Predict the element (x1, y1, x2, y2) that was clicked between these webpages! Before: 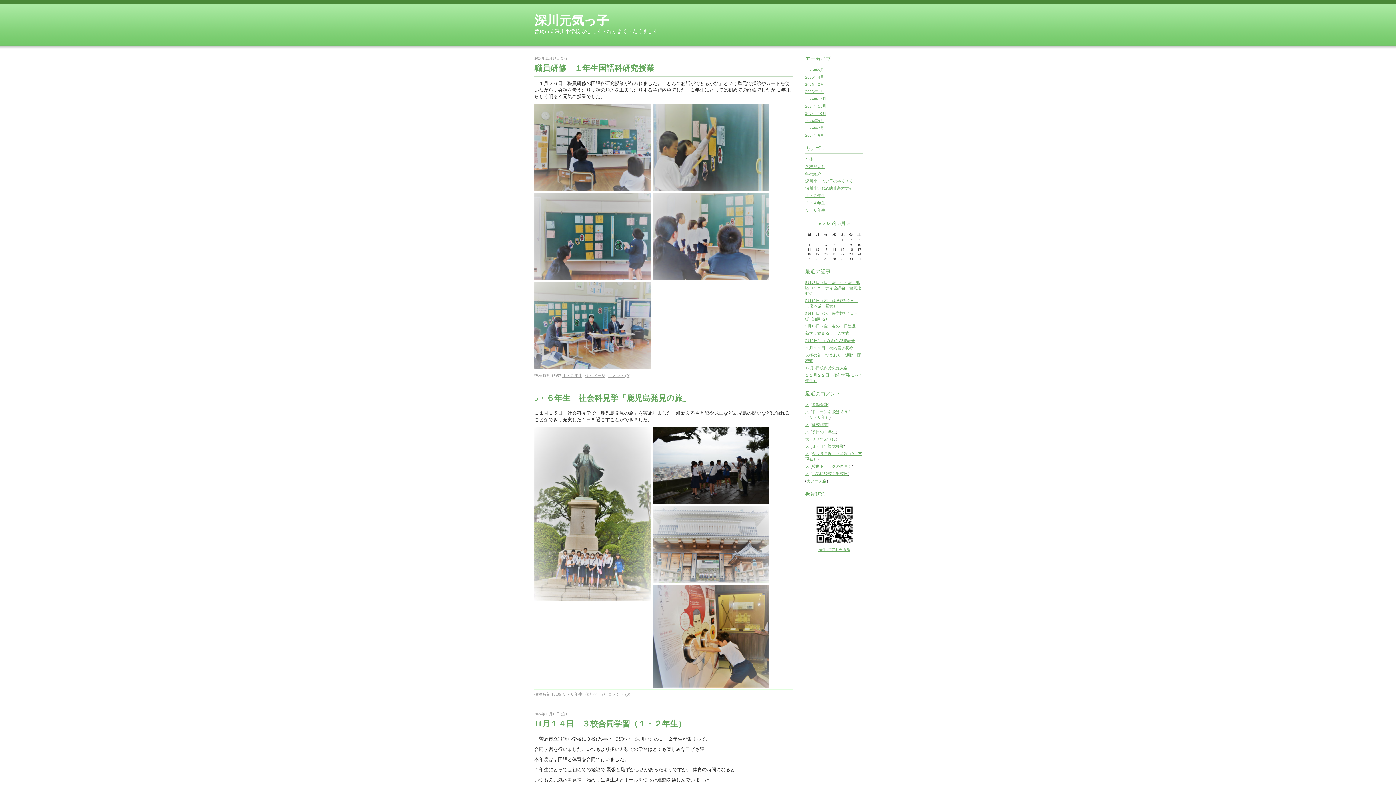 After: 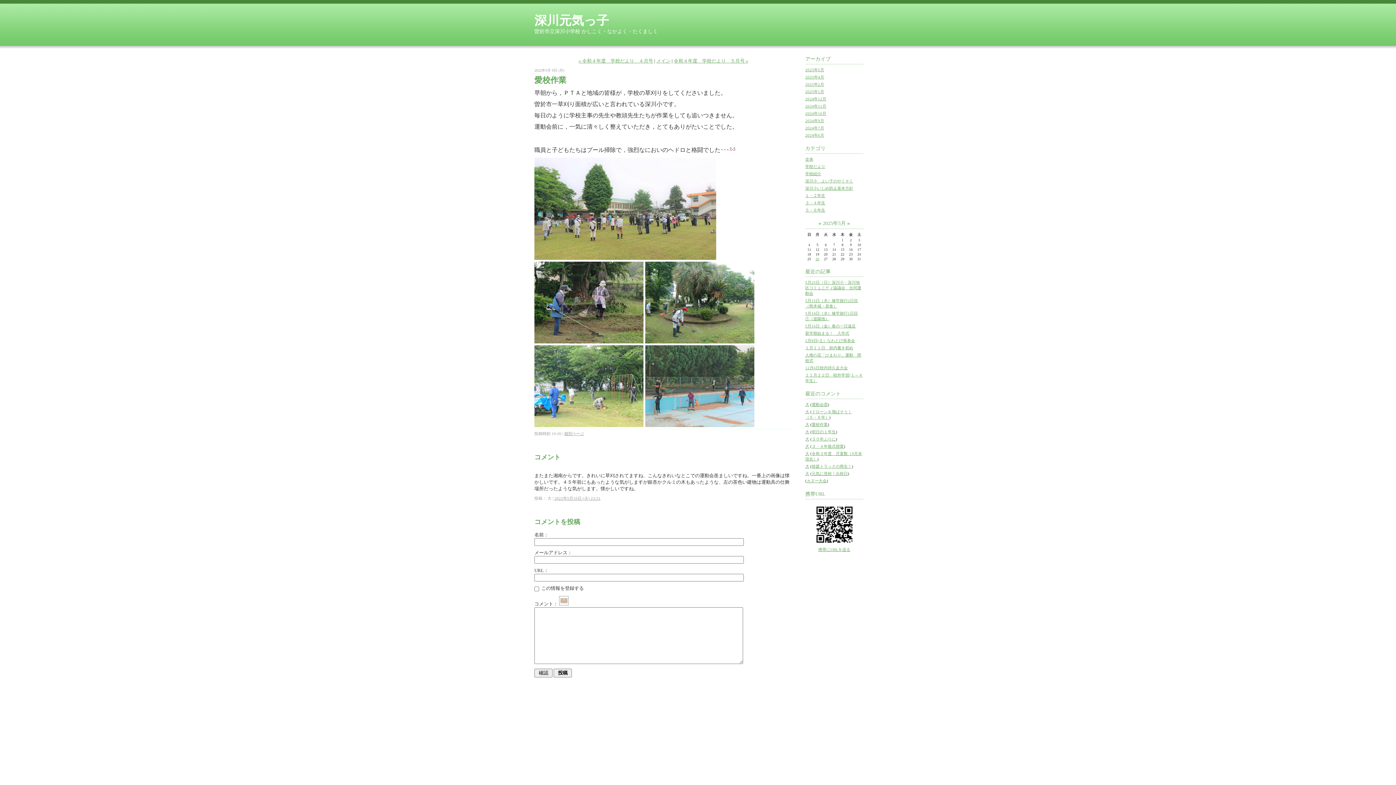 Action: label: 愛校作業 bbox: (812, 422, 828, 426)